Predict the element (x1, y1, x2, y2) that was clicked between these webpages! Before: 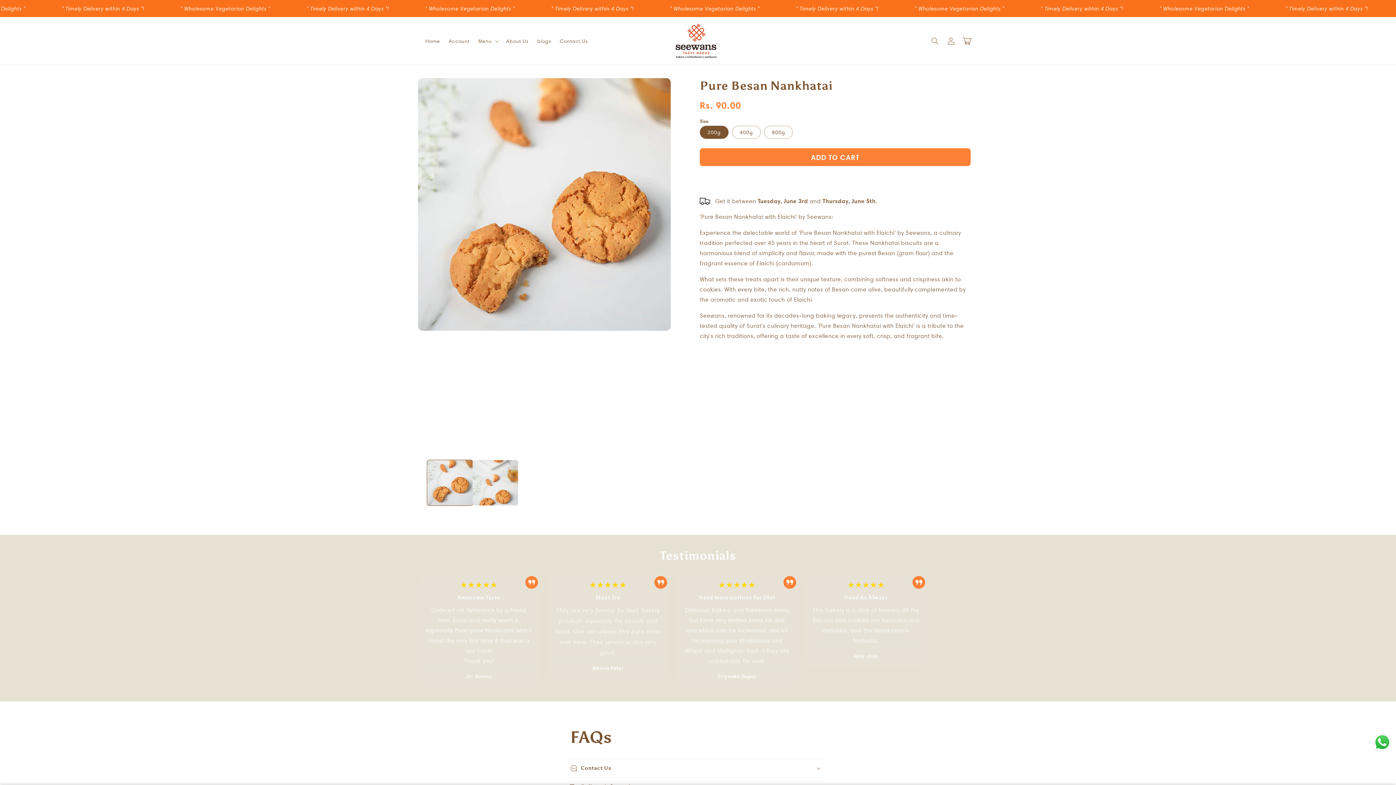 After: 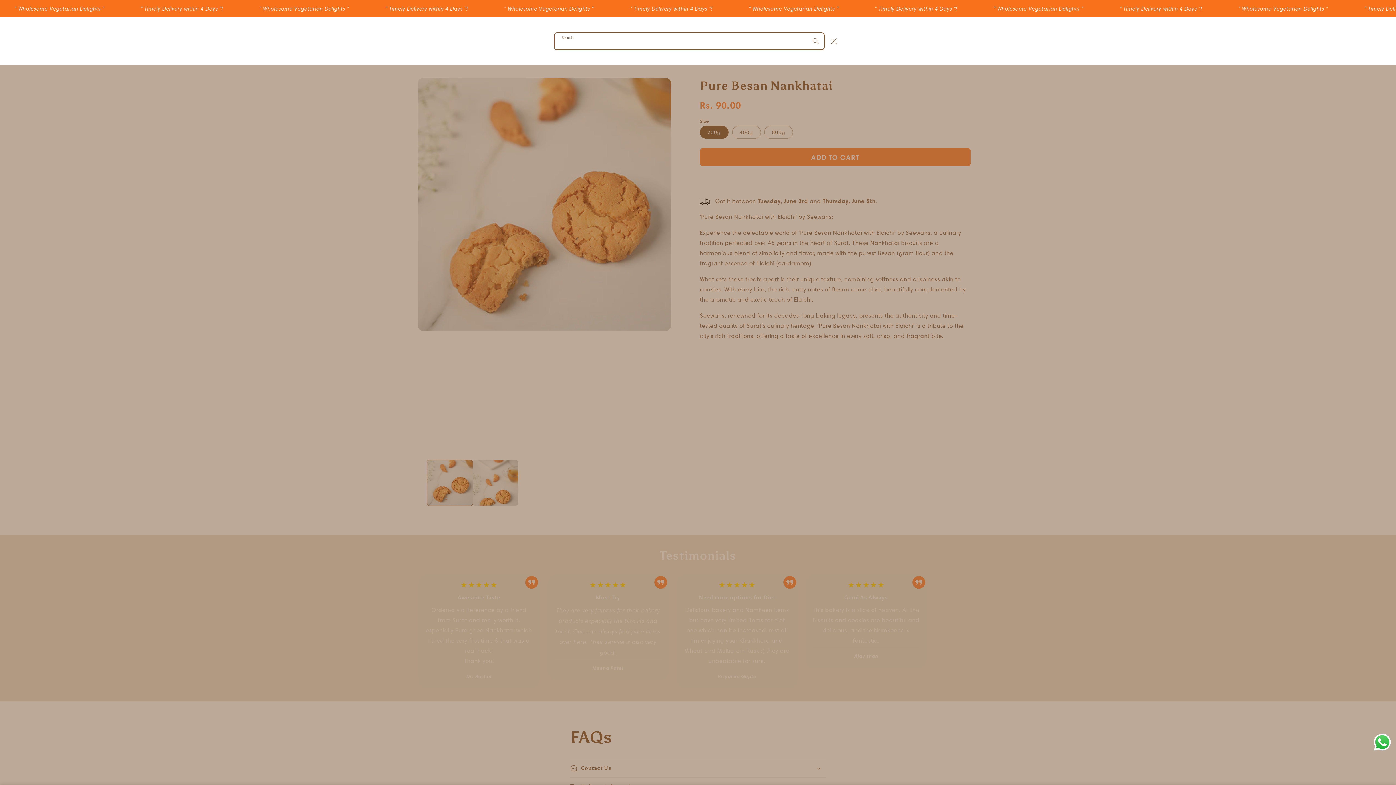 Action: label: Search bbox: (927, 32, 943, 48)